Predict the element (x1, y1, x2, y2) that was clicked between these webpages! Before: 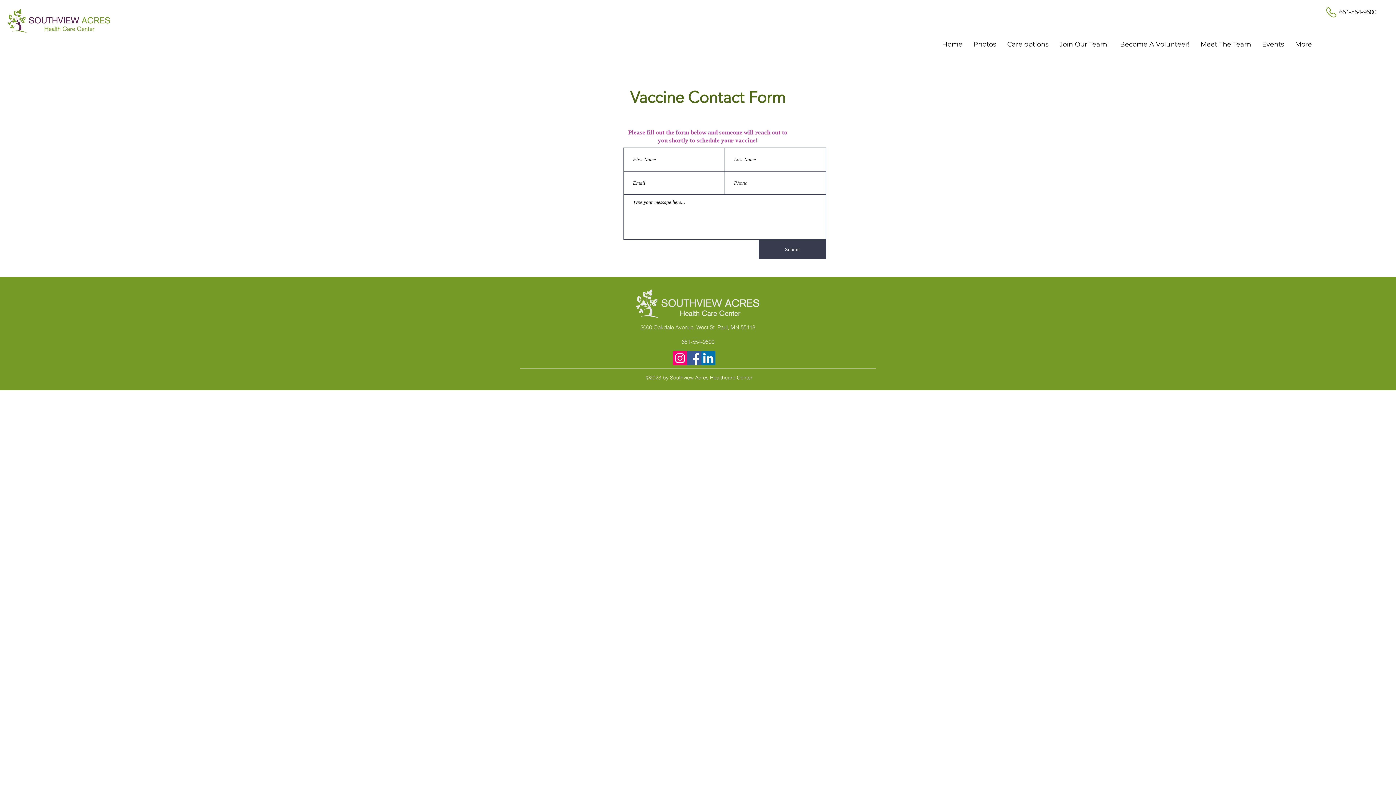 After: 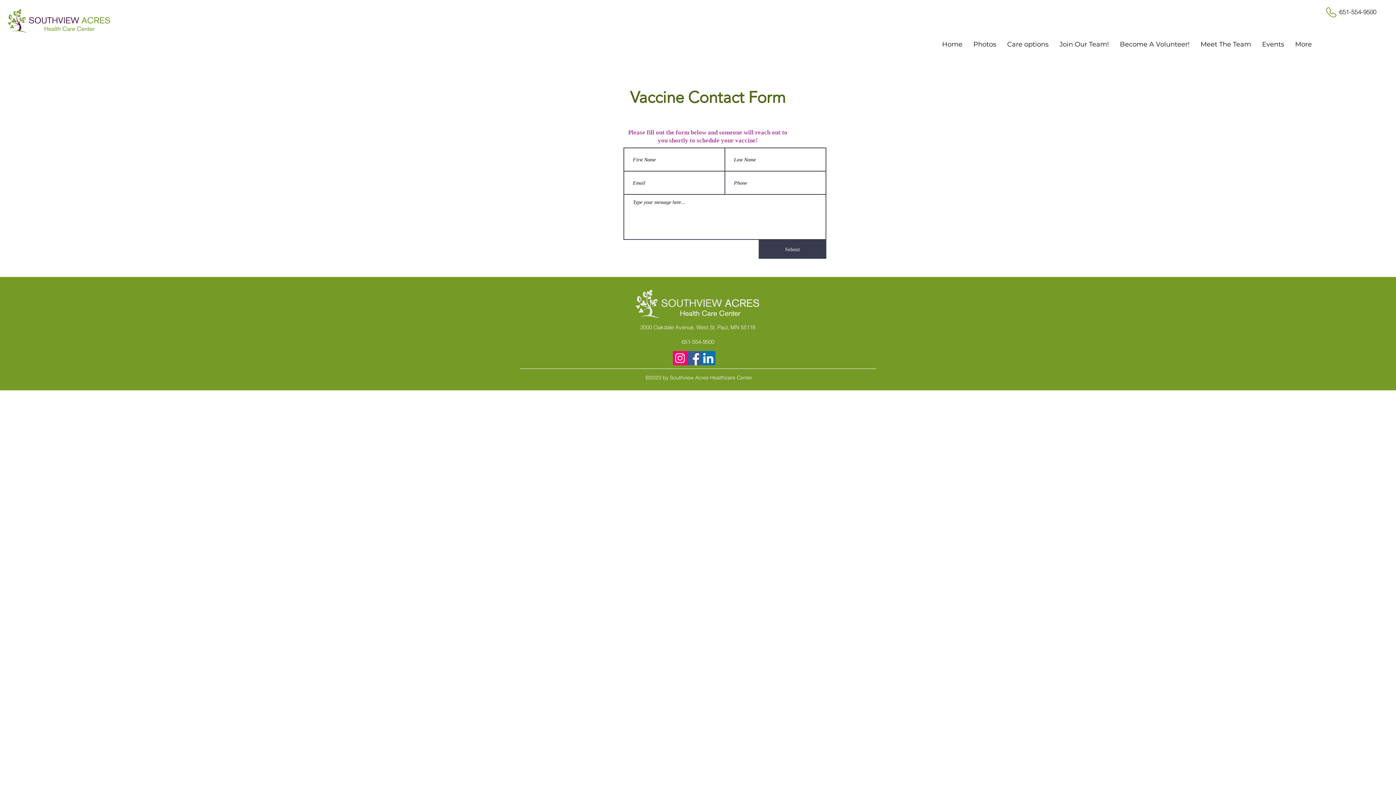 Action: label: LinkedIn bbox: (701, 351, 715, 365)